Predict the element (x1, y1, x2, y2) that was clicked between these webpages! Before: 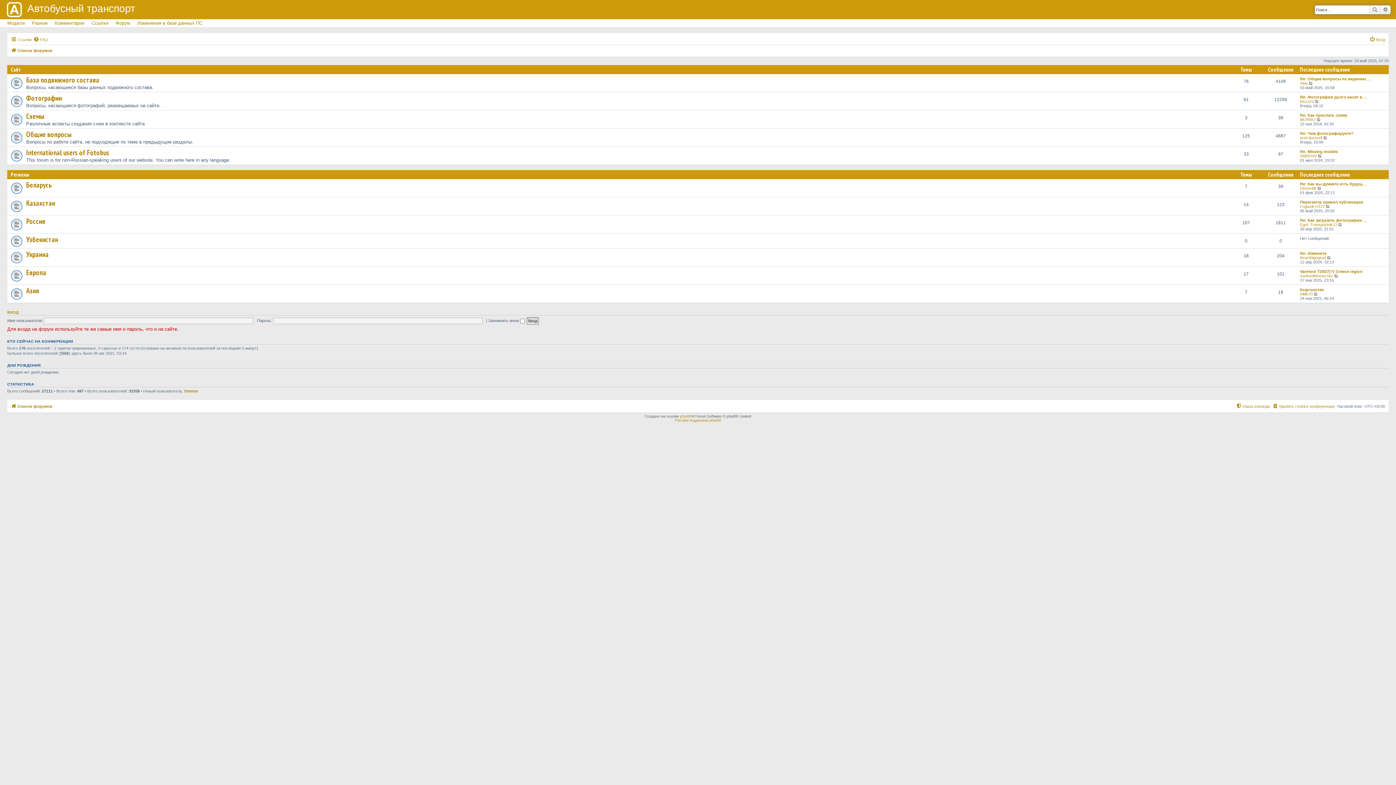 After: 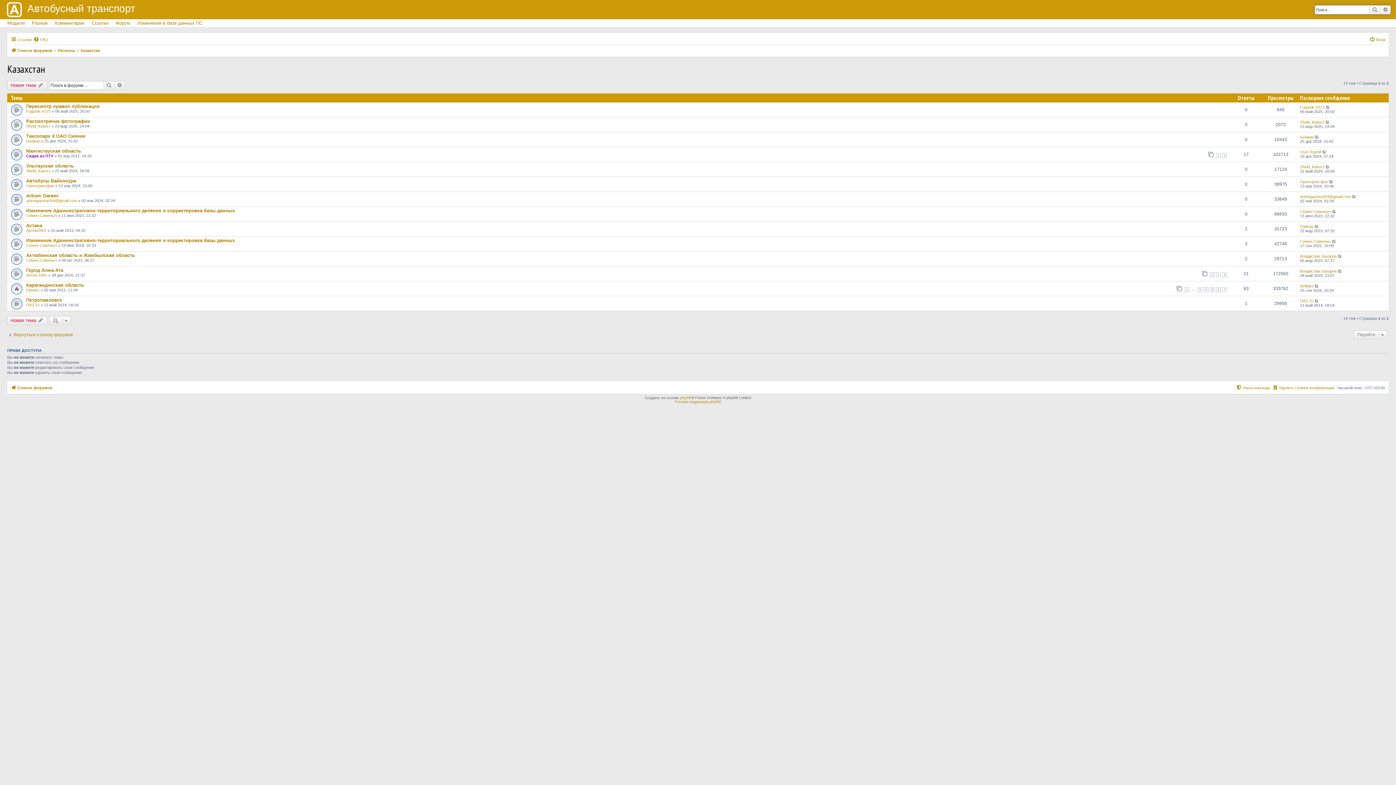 Action: label: Казахстан bbox: (26, 198, 55, 208)